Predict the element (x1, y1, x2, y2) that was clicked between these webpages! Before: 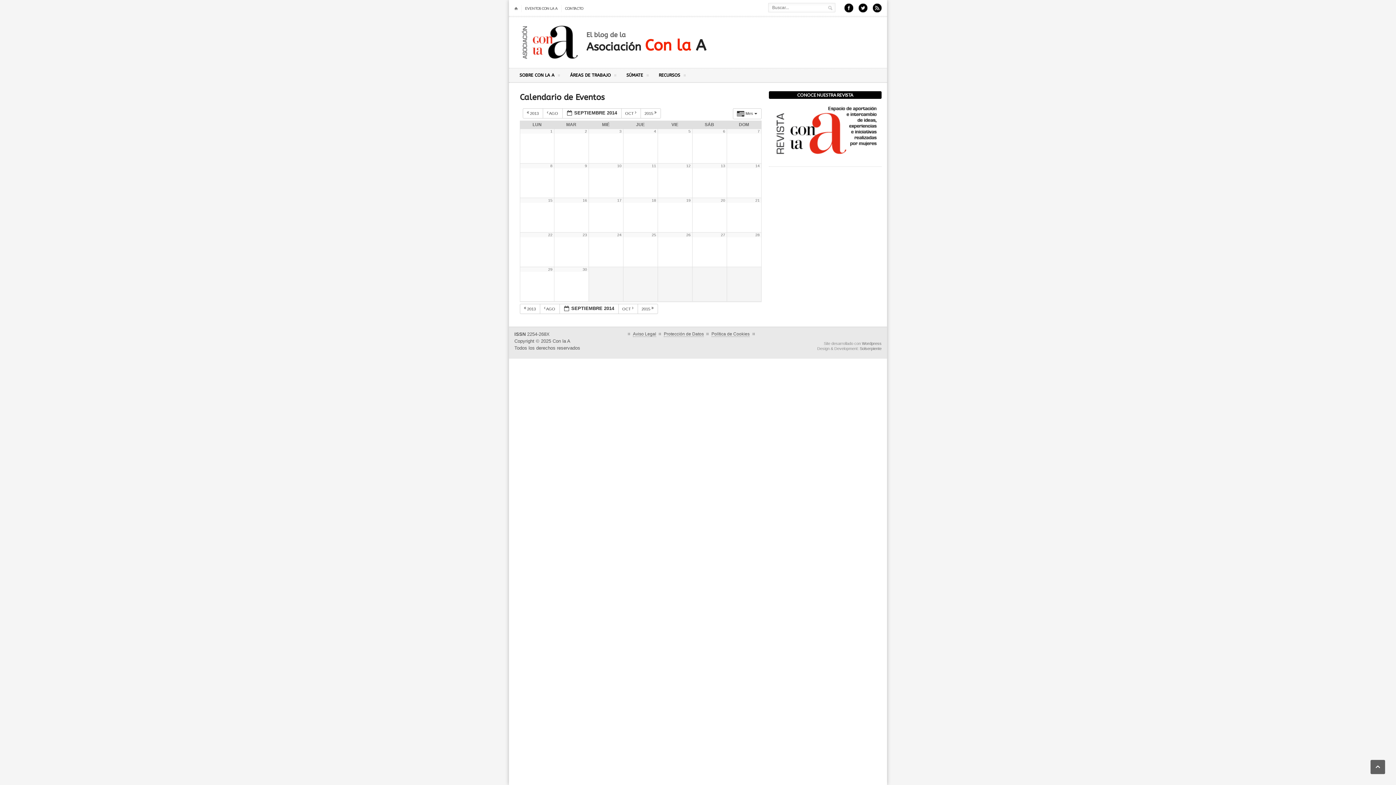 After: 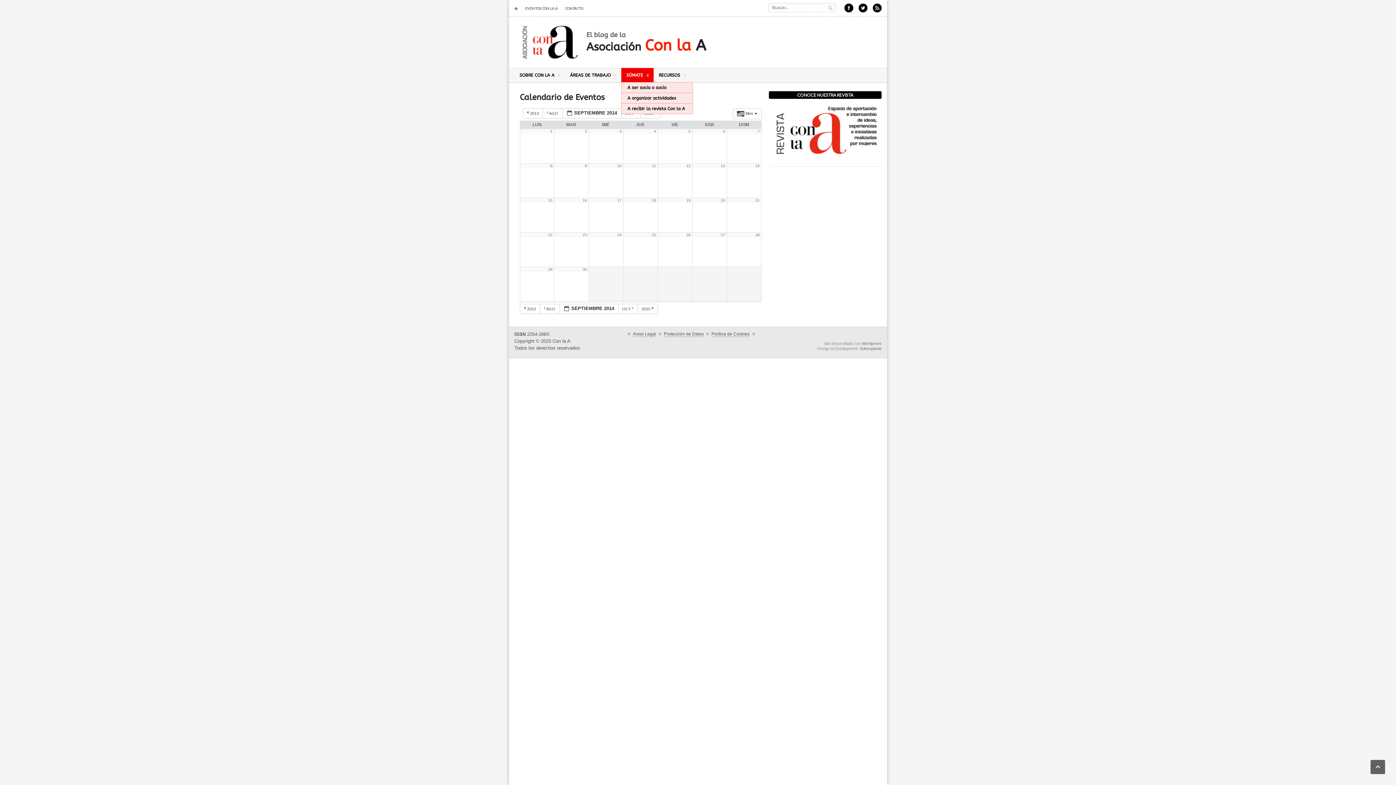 Action: label: SÚMATE  bbox: (621, 68, 653, 82)